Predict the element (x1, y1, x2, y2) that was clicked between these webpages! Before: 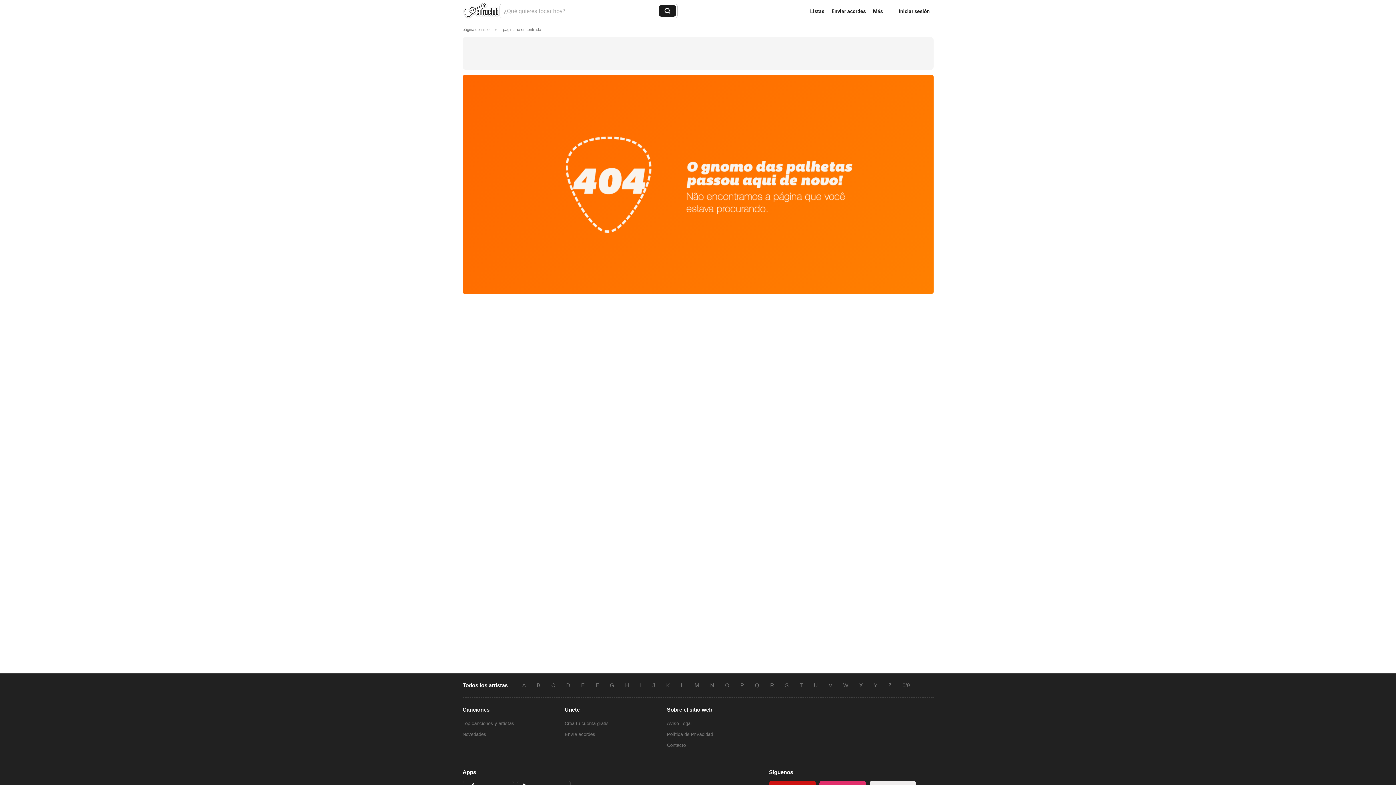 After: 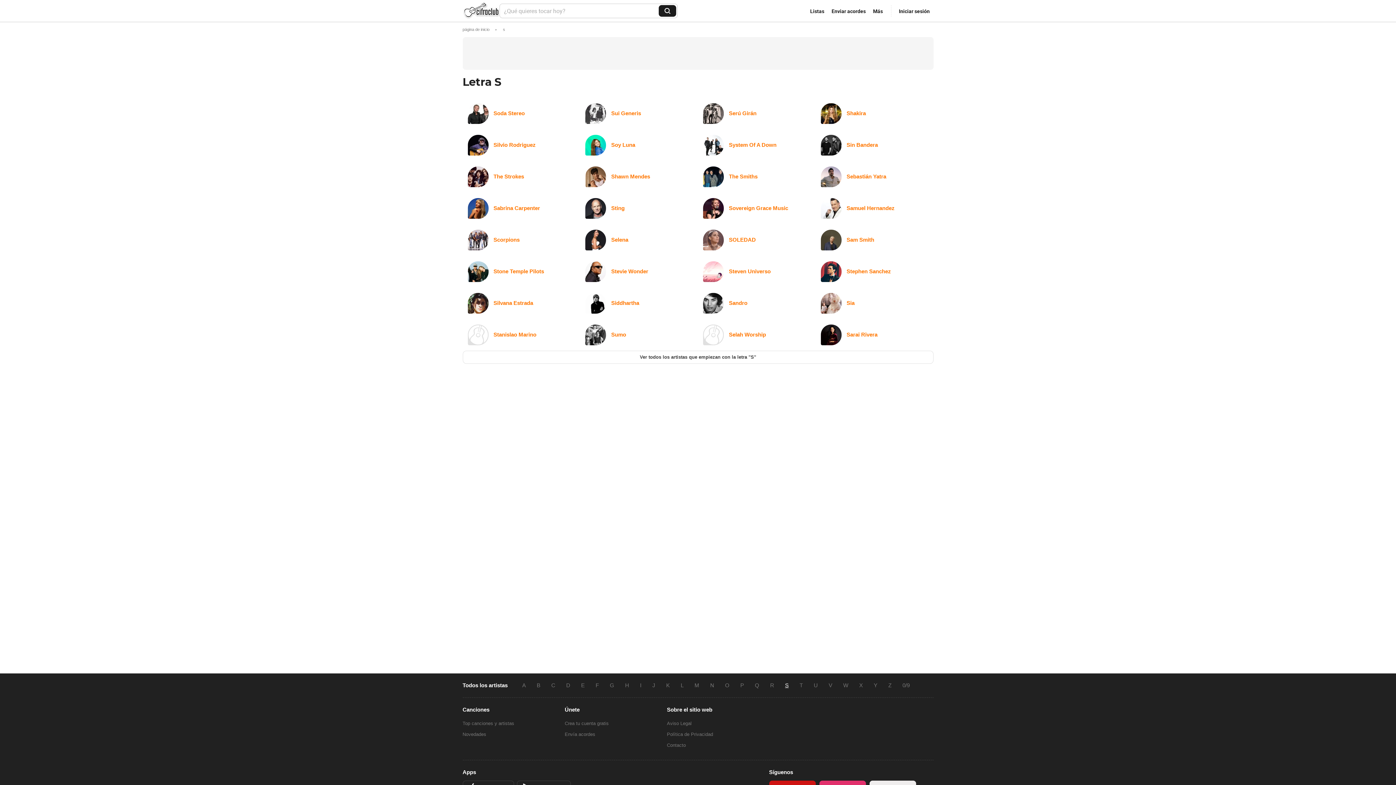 Action: label: S bbox: (779, 682, 794, 688)